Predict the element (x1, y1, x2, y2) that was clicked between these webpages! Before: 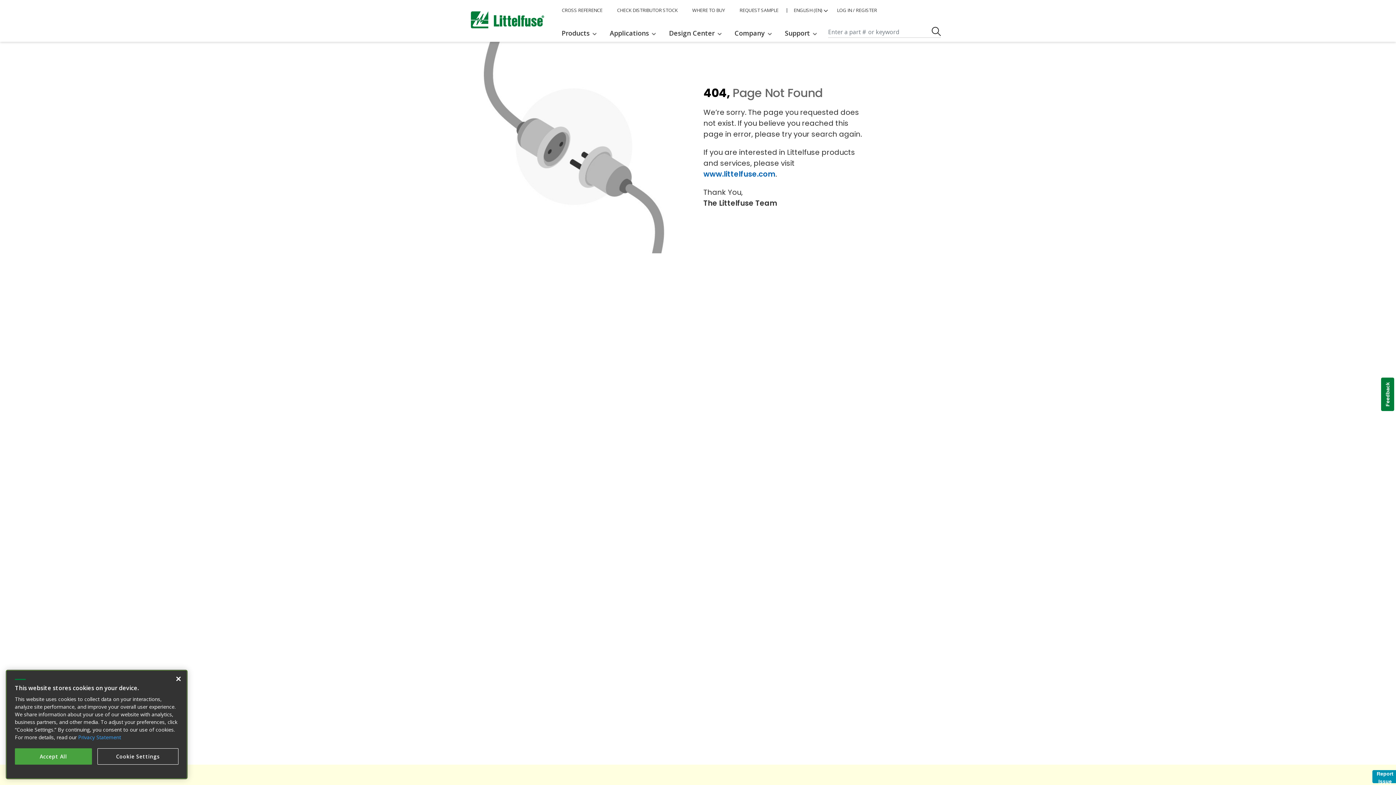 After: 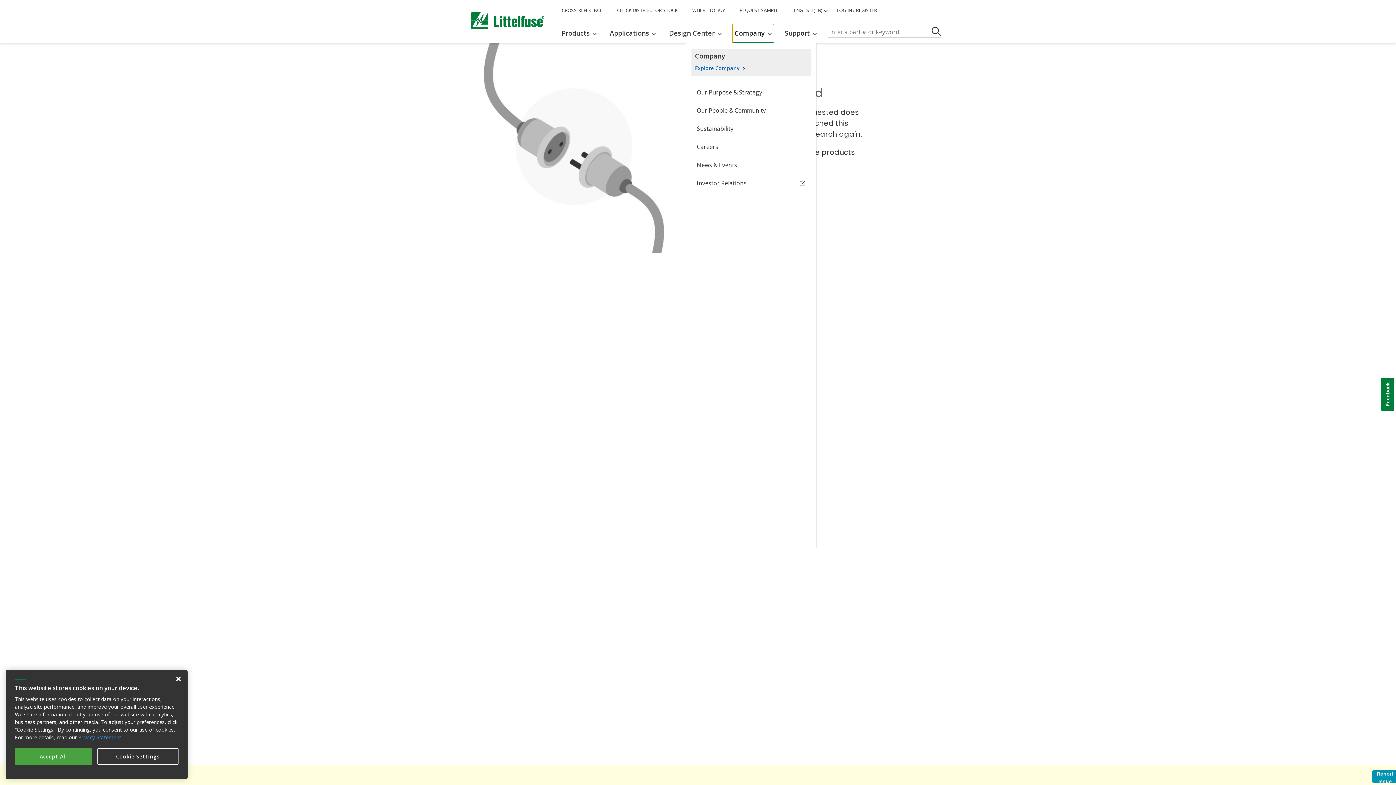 Action: label: Company bbox: (732, 24, 773, 41)